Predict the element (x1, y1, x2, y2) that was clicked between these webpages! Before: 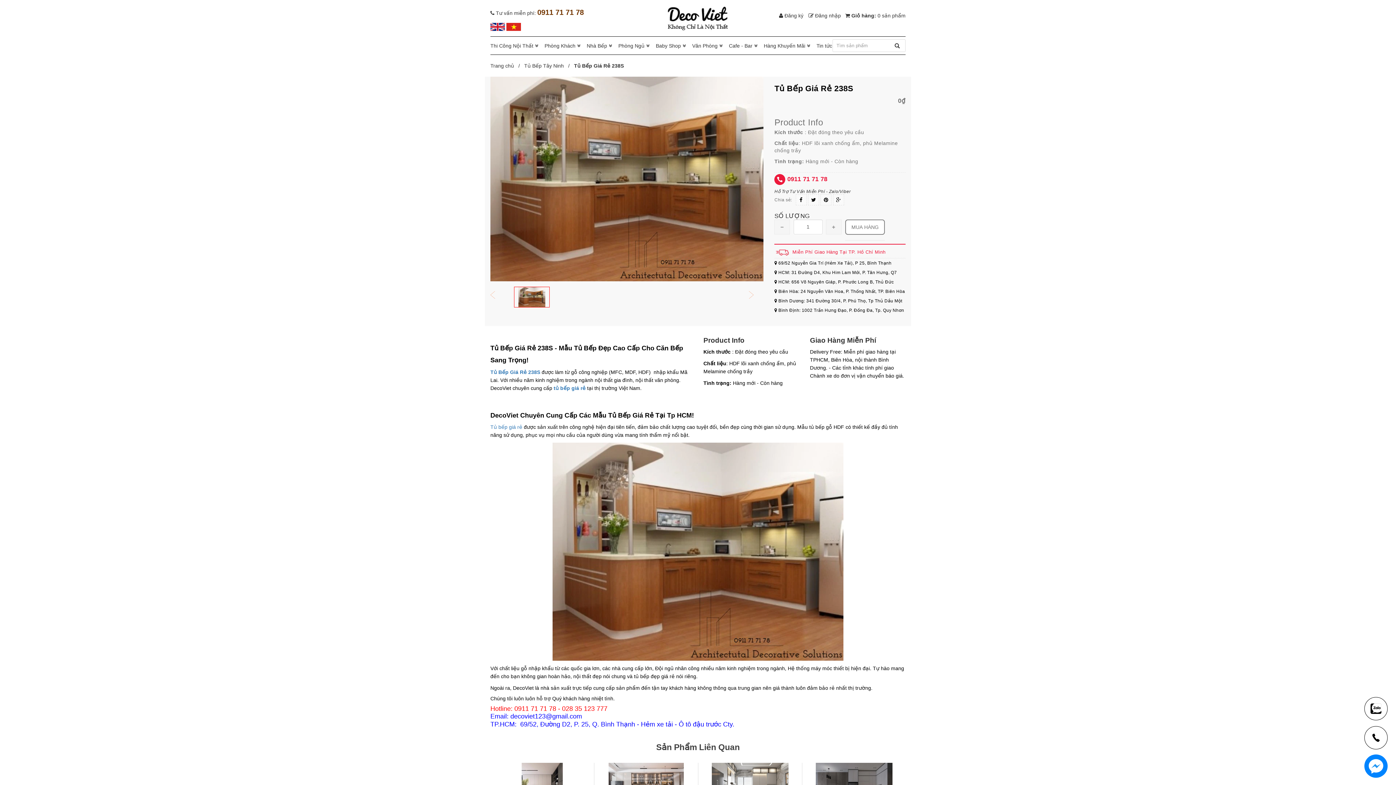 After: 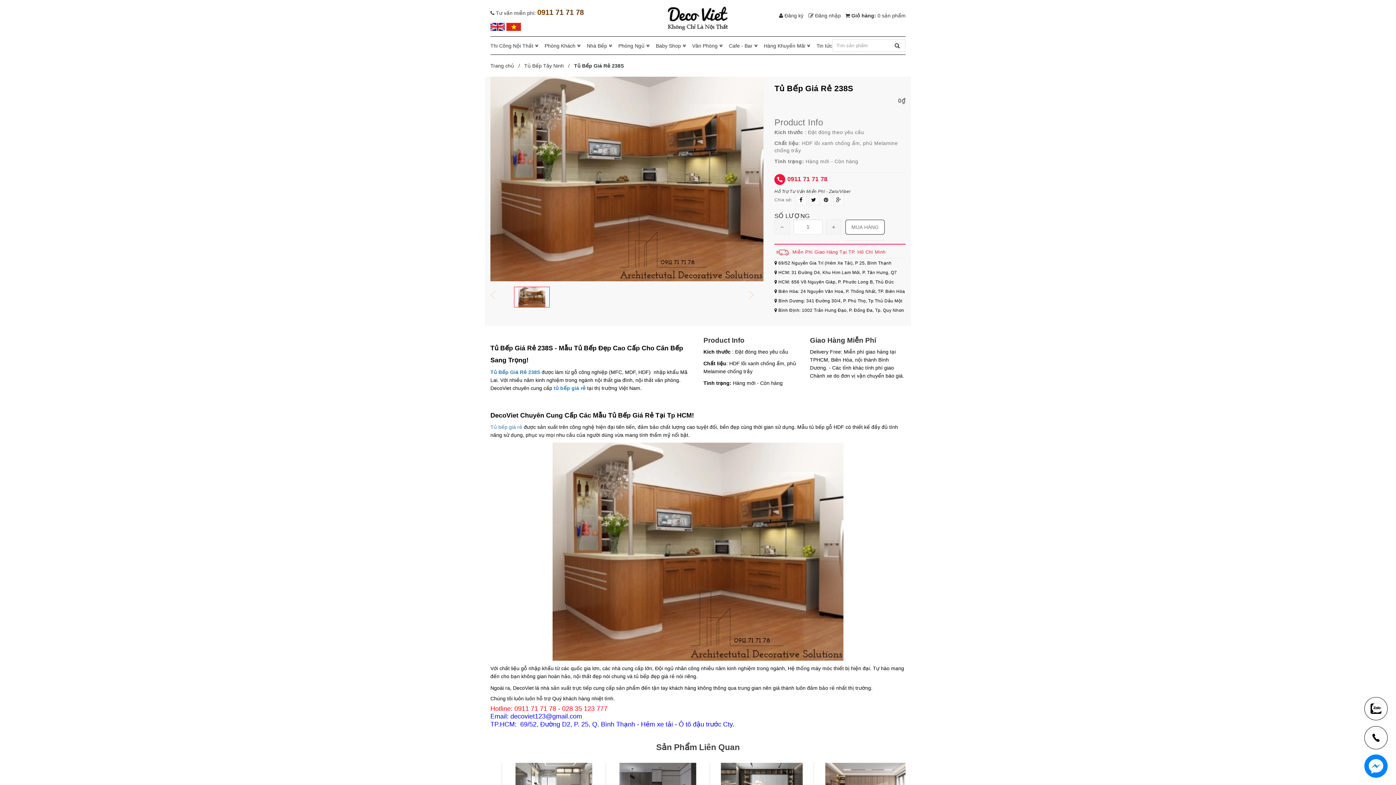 Action: bbox: (506, 23, 521, 29)